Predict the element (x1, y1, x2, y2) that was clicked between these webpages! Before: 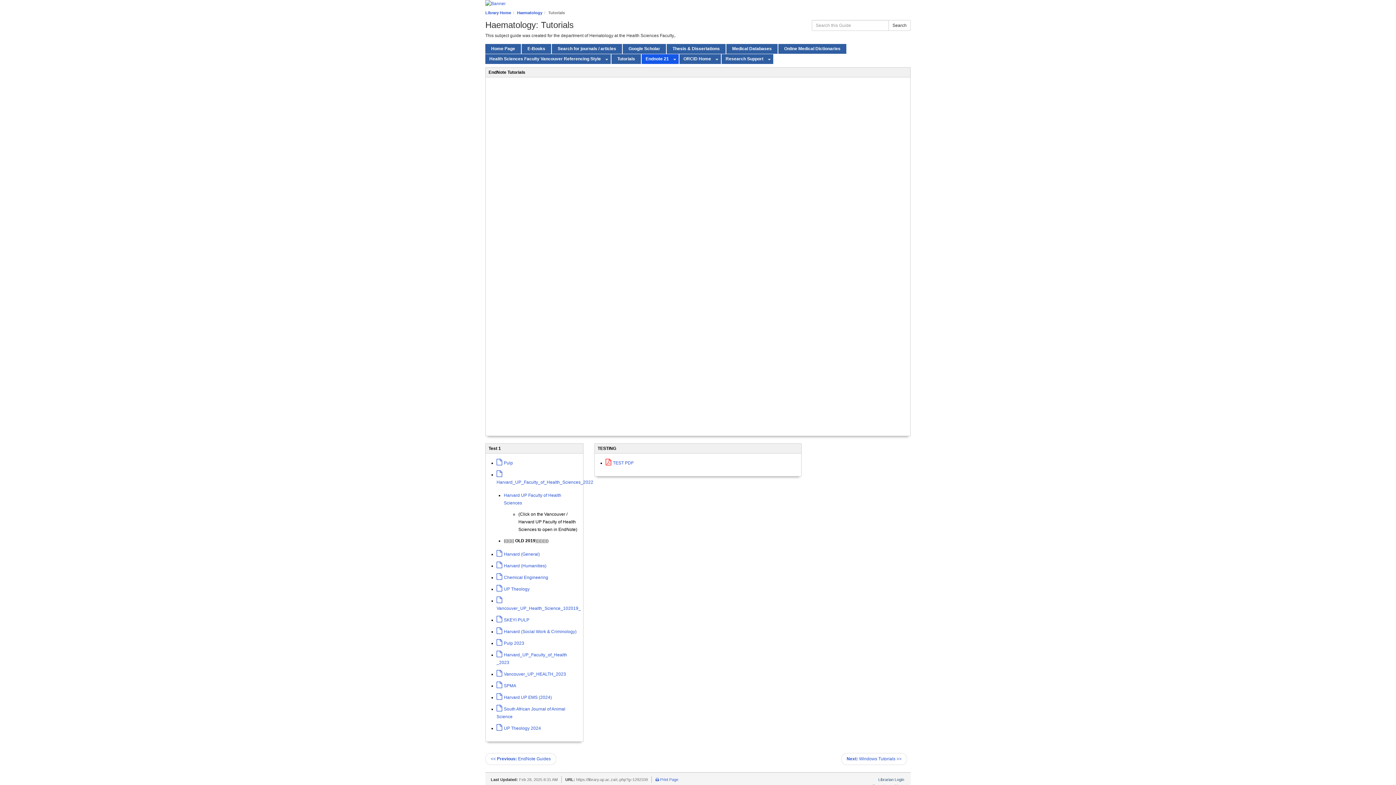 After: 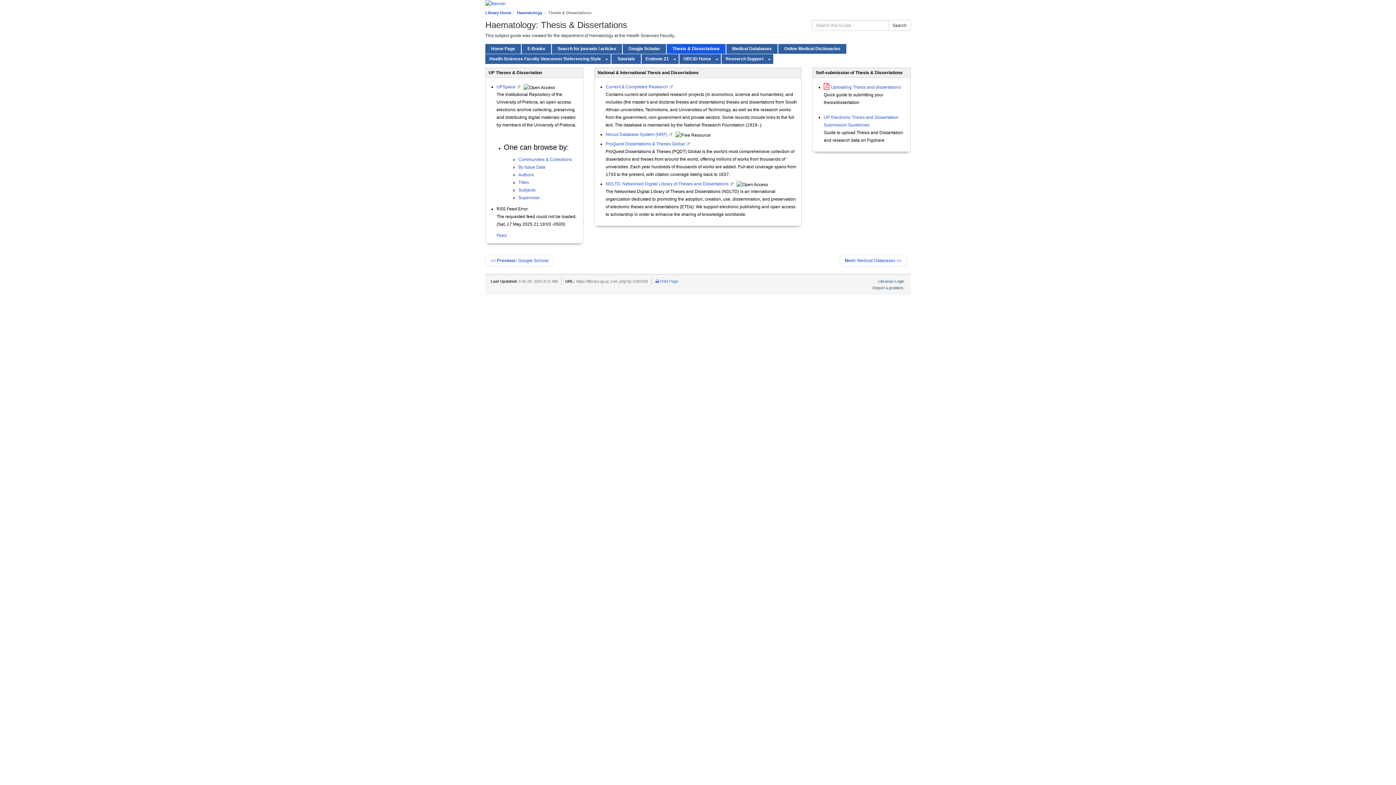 Action: bbox: (666, 44, 725, 53) label: Thesis & Dissertations